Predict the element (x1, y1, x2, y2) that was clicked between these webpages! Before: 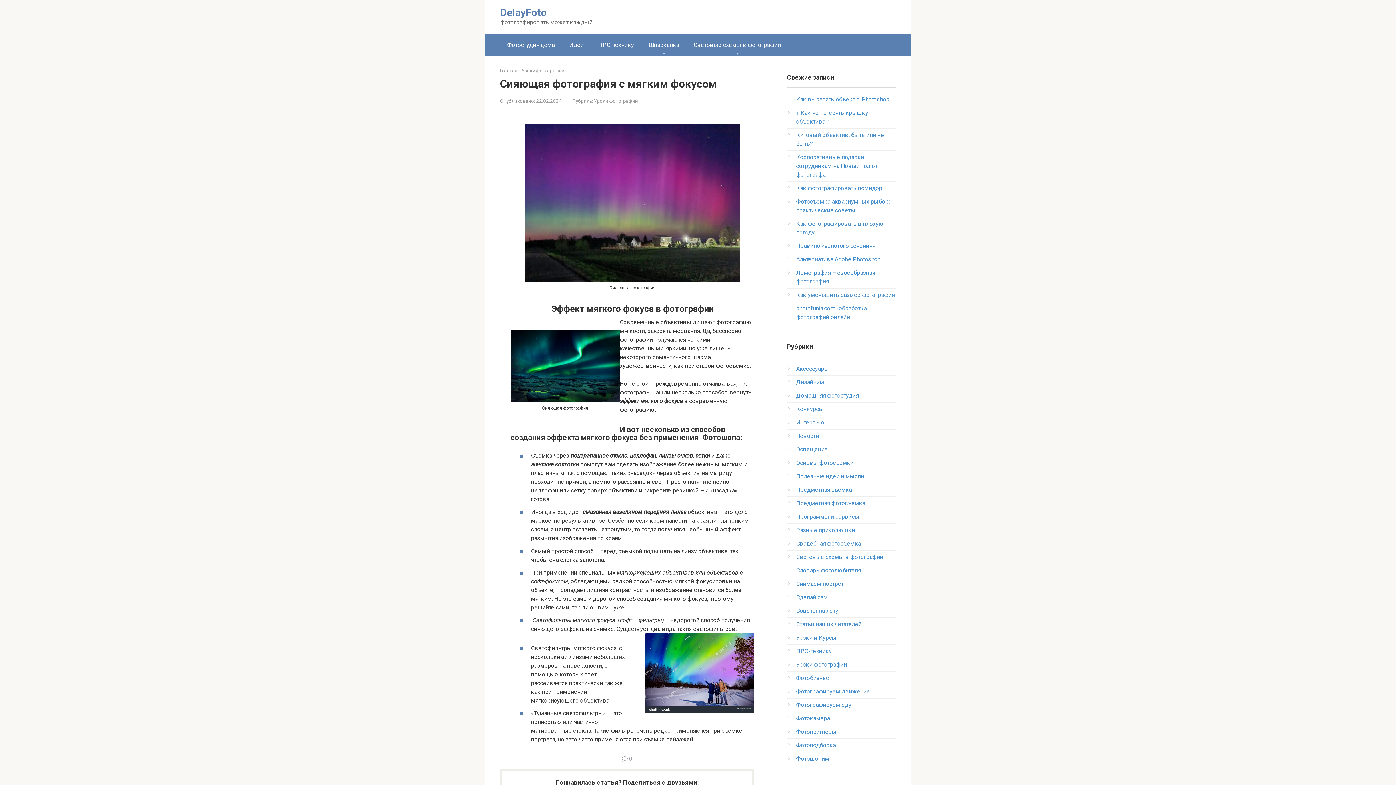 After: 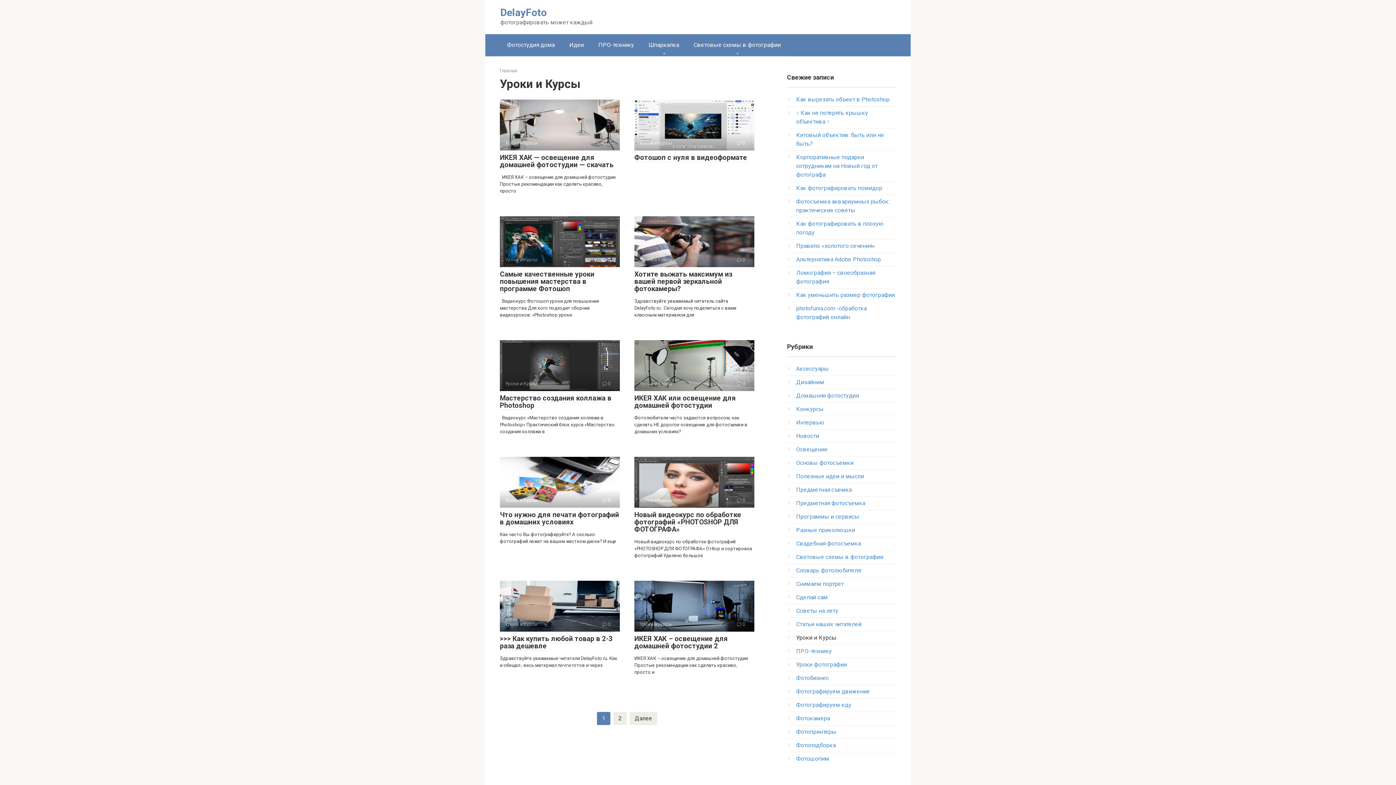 Action: label: Уроки и Курсы bbox: (796, 634, 836, 641)